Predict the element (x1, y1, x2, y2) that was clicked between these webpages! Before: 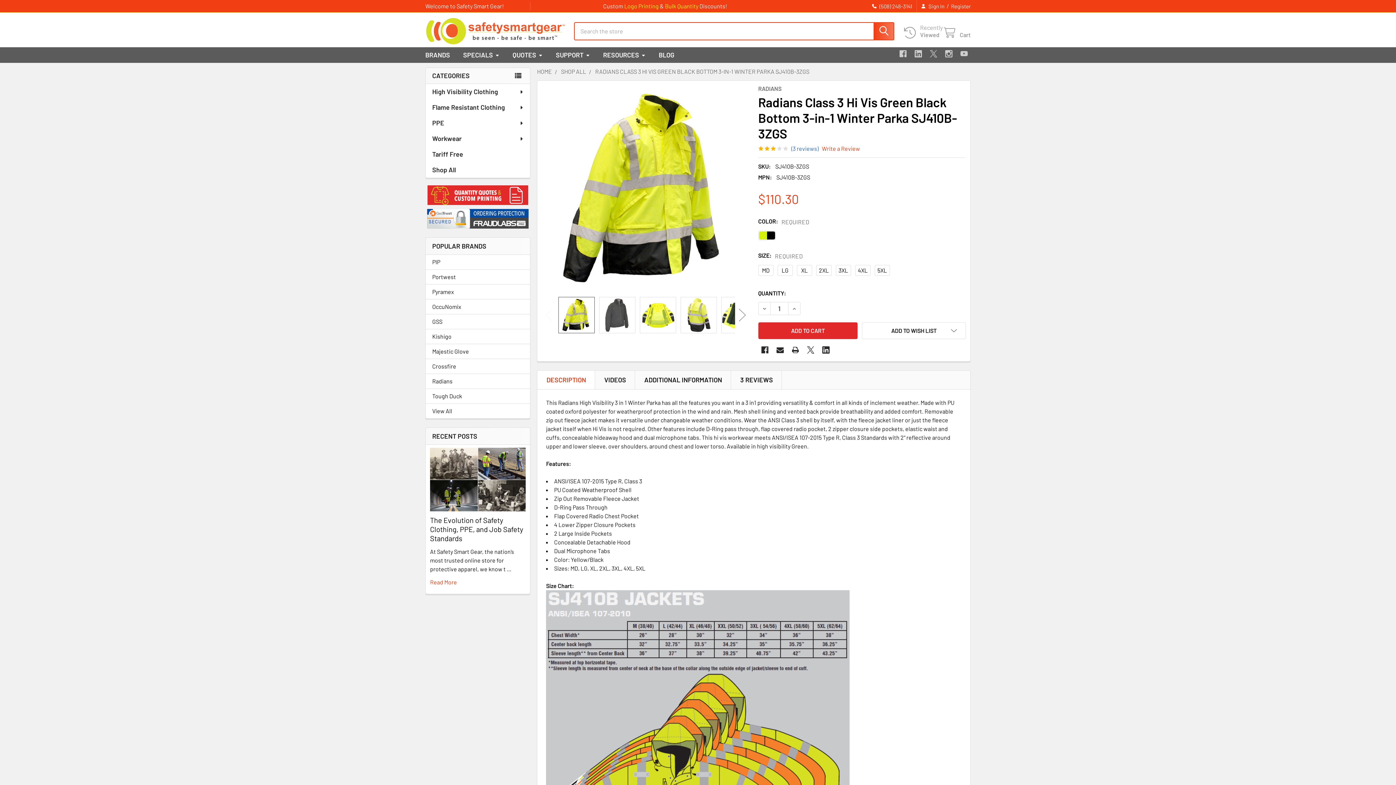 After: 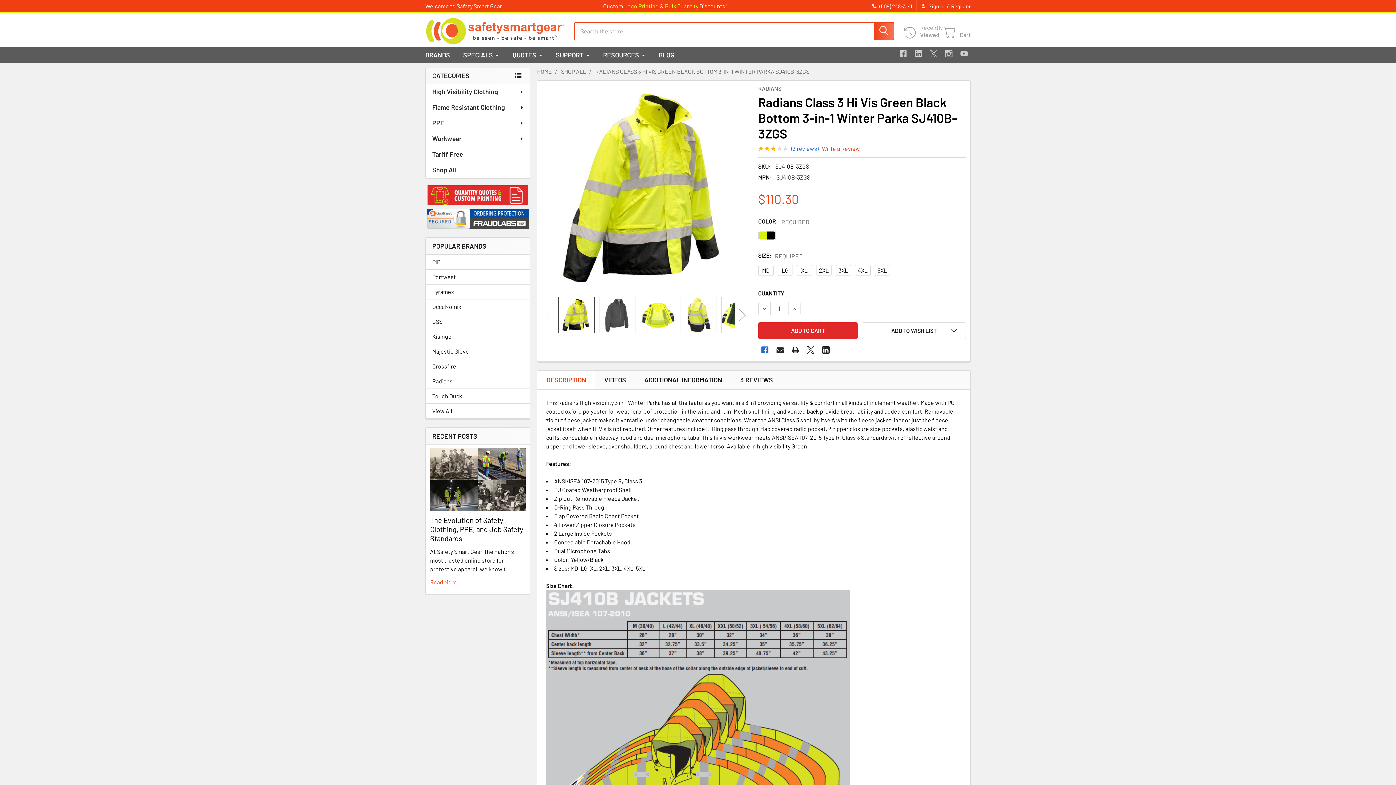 Action: bbox: (758, 343, 771, 356) label: Facebook 